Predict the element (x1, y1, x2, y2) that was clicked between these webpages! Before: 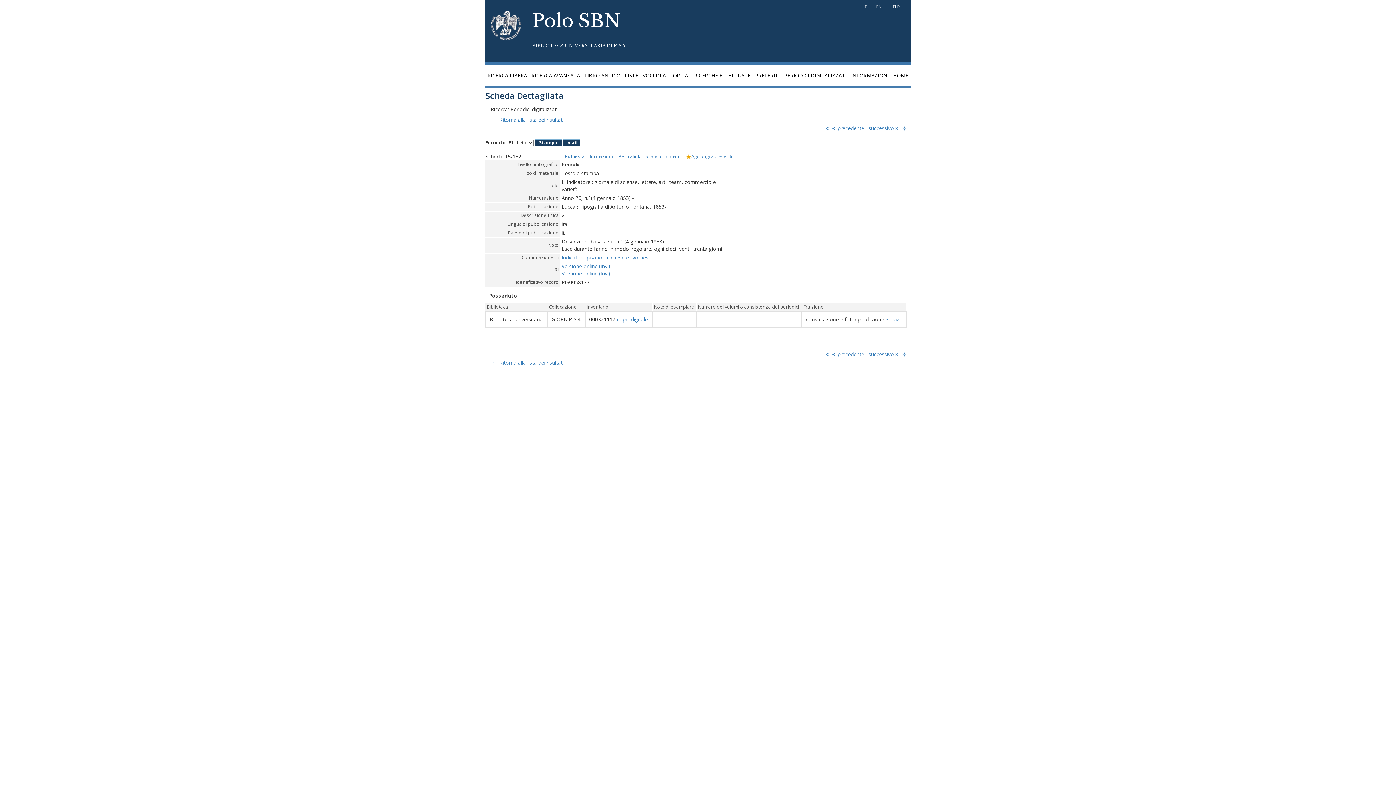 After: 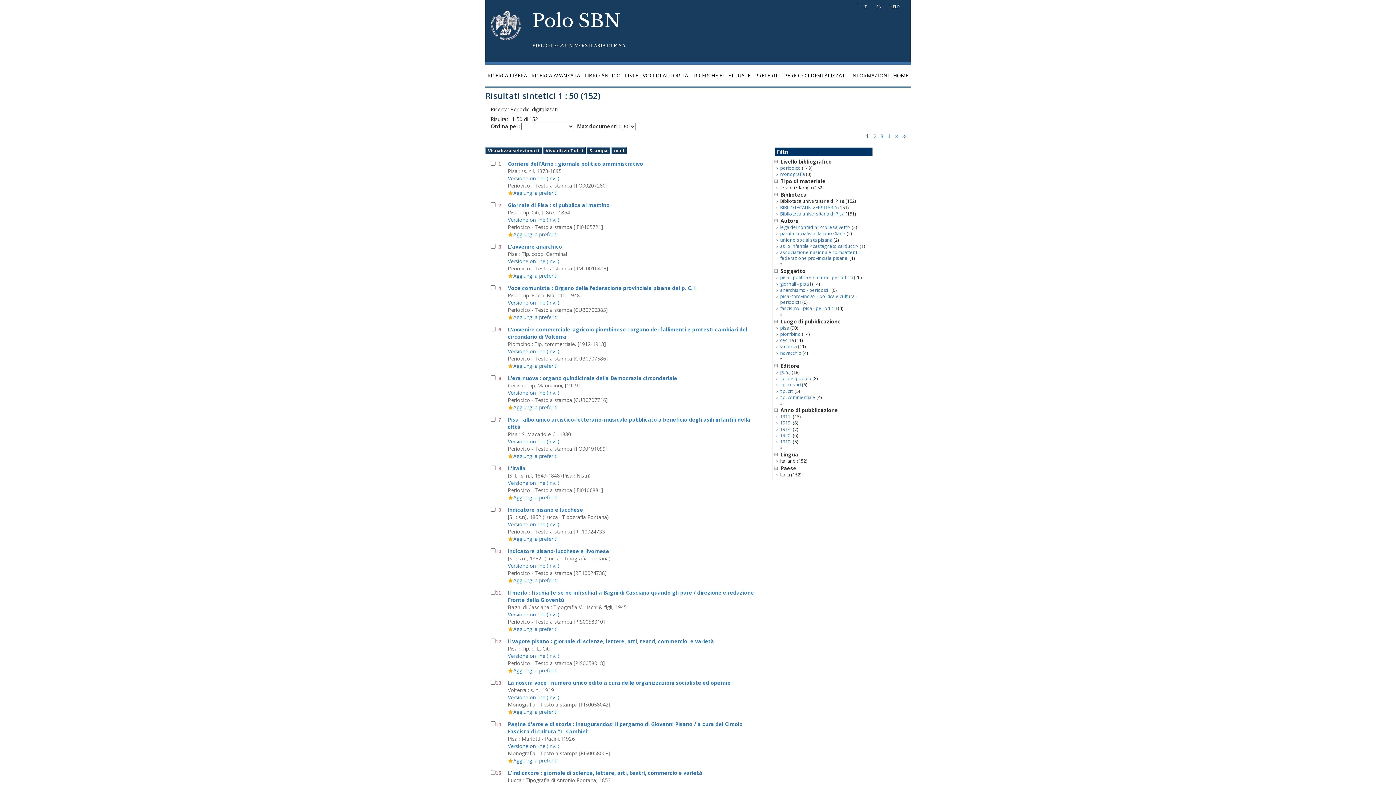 Action: label: ←Ritorna alla lista dei risultati bbox: (490, 116, 563, 123)